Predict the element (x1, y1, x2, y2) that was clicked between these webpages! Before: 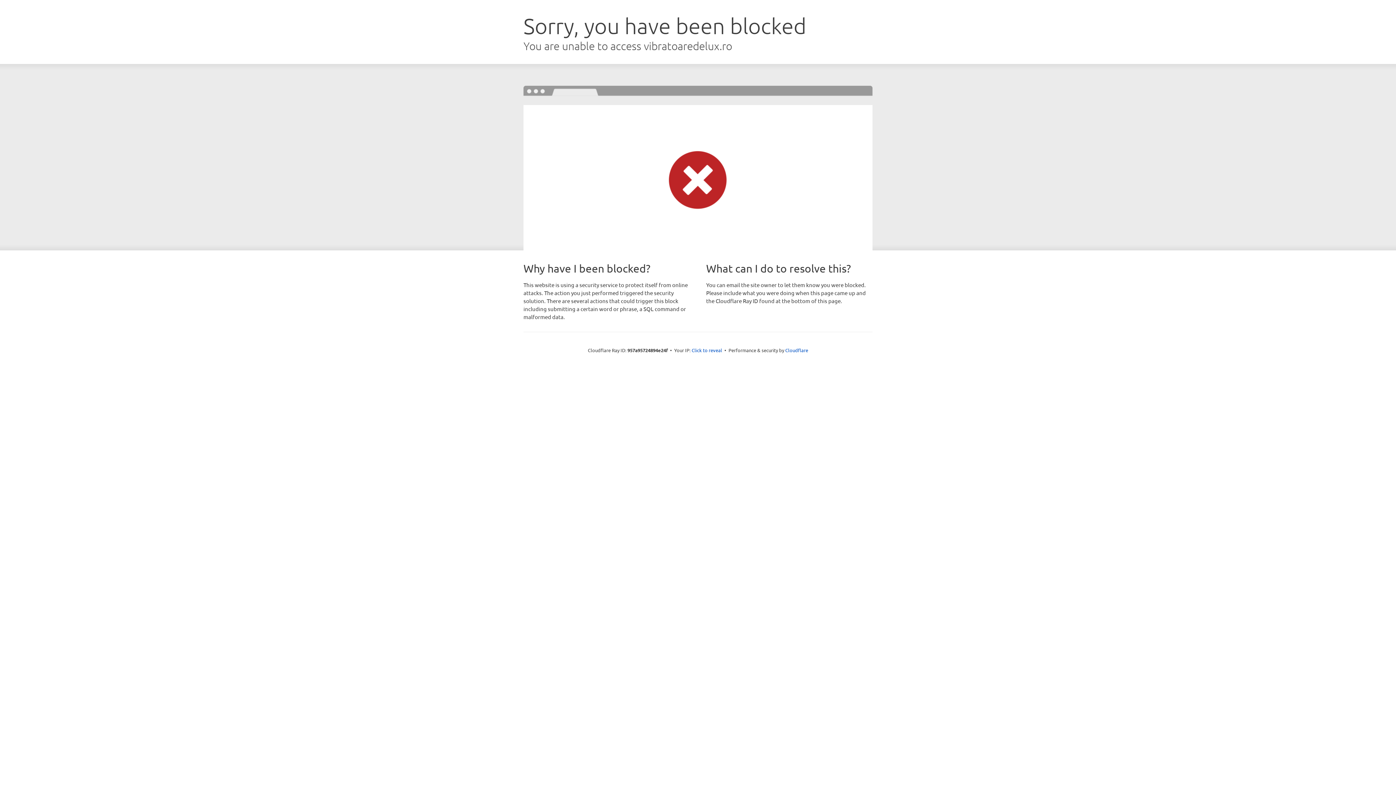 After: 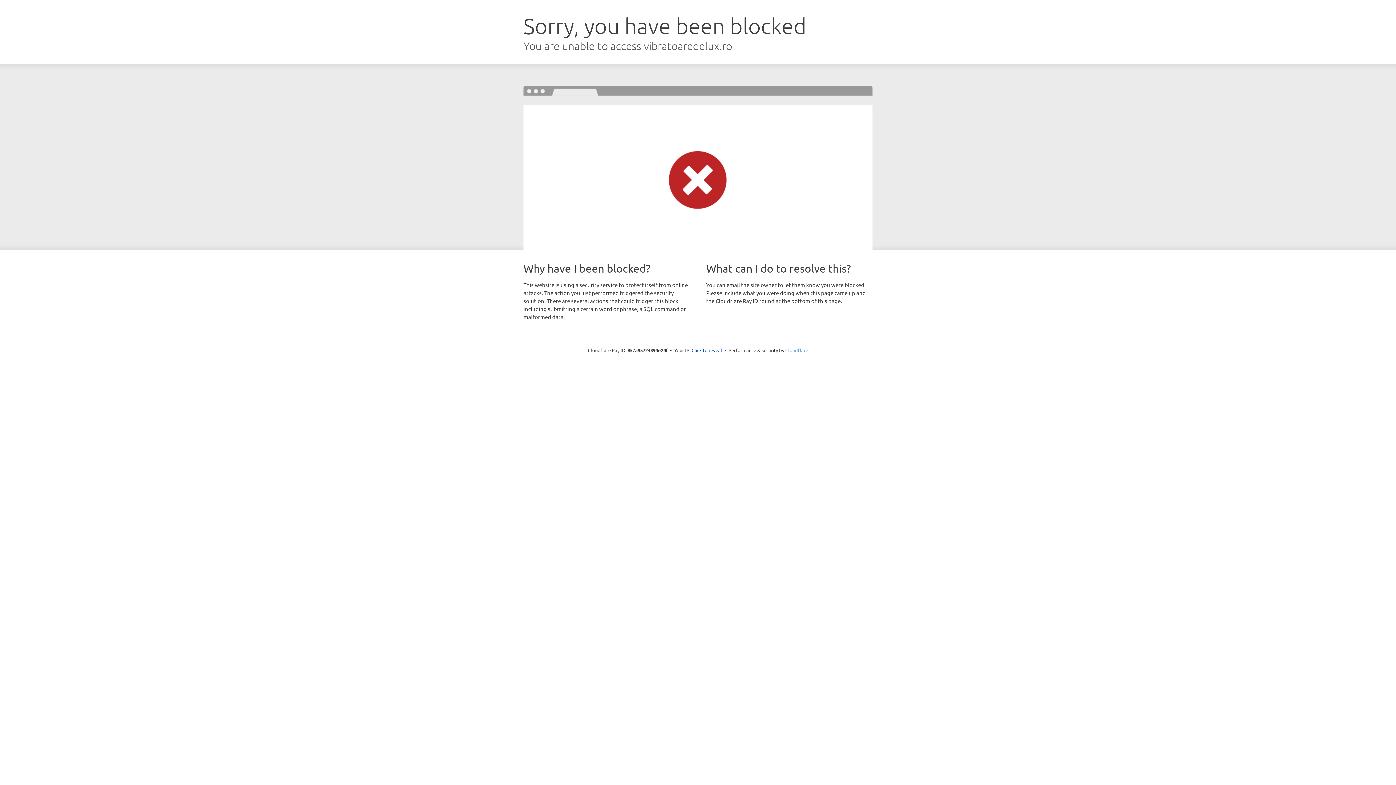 Action: bbox: (785, 347, 808, 353) label: Cloudflare